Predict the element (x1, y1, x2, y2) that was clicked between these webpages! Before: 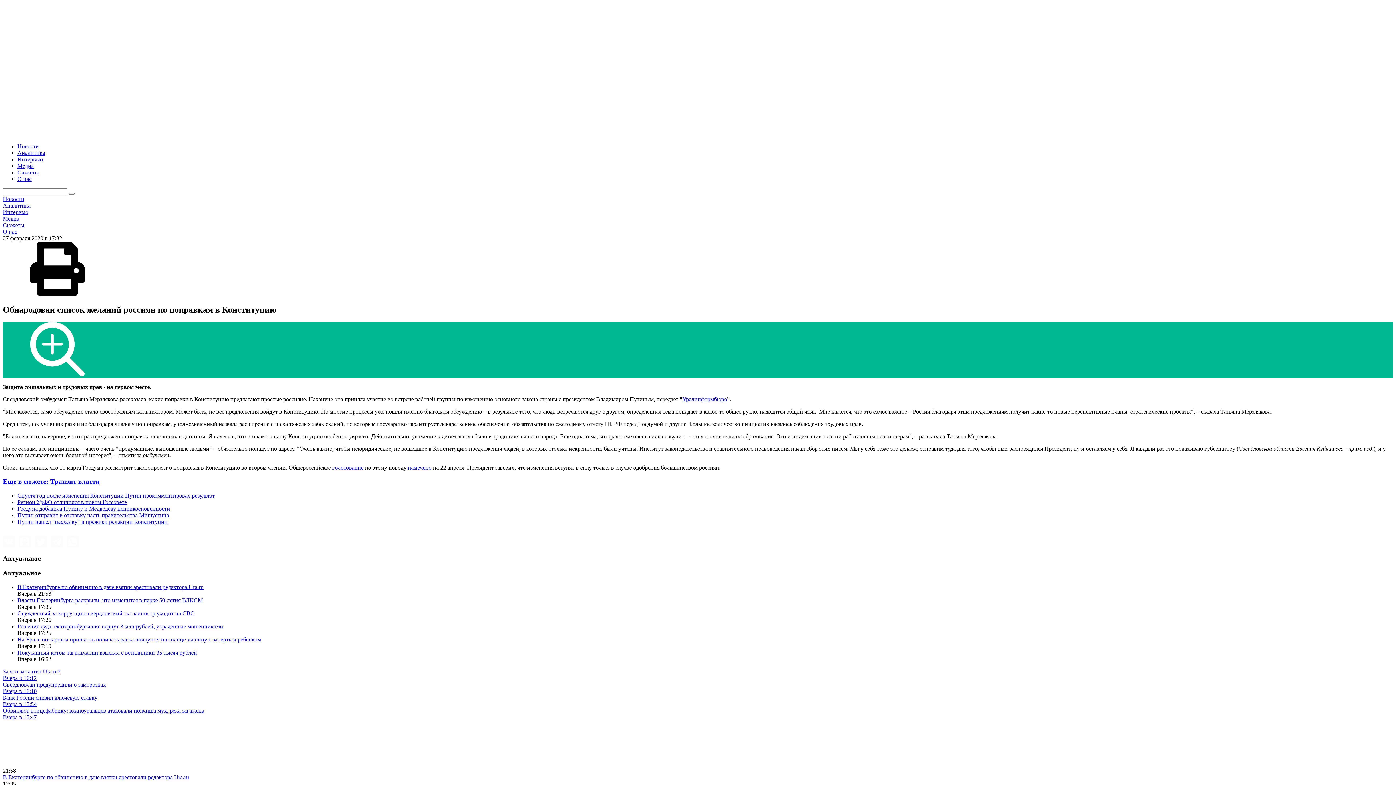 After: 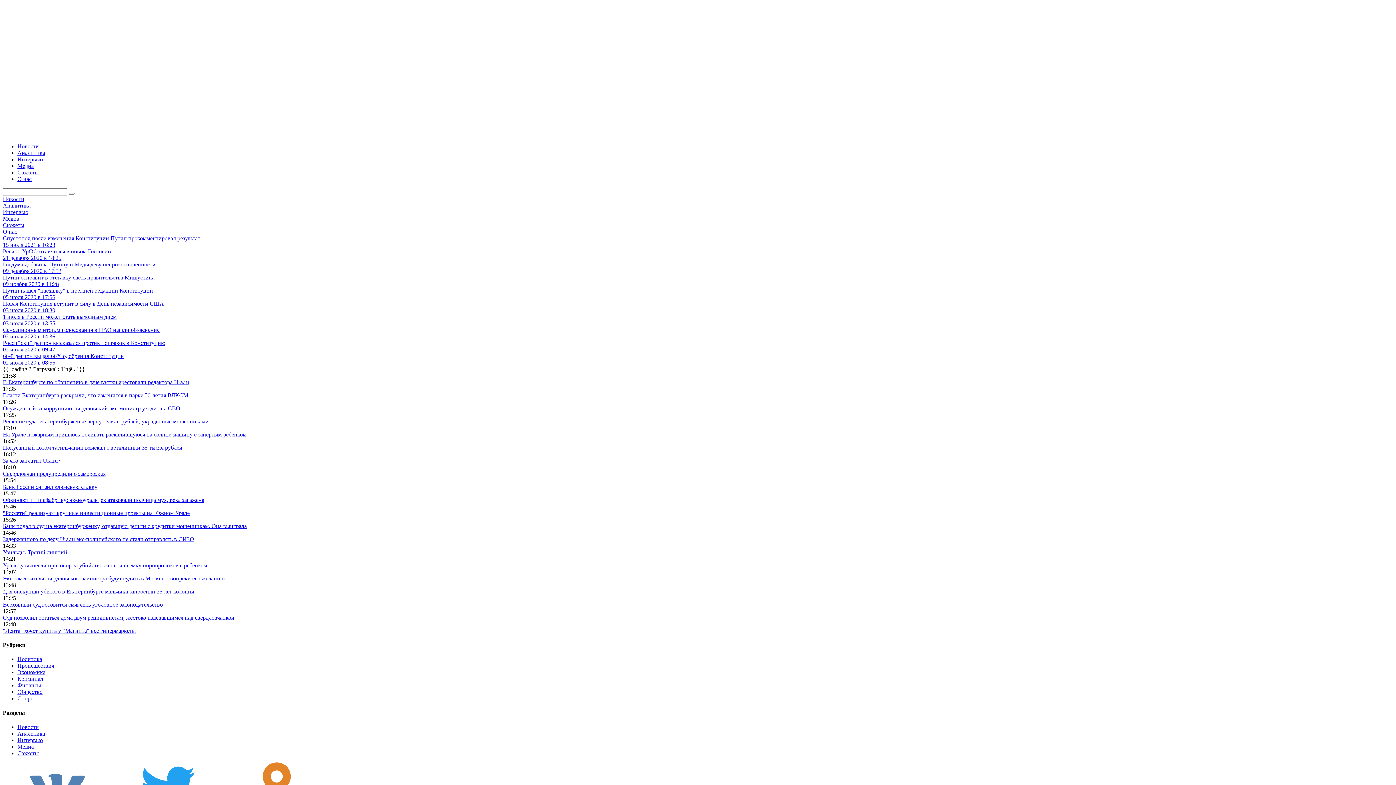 Action: bbox: (2, 477, 99, 485) label: Еще в сюжете: Транзит власти